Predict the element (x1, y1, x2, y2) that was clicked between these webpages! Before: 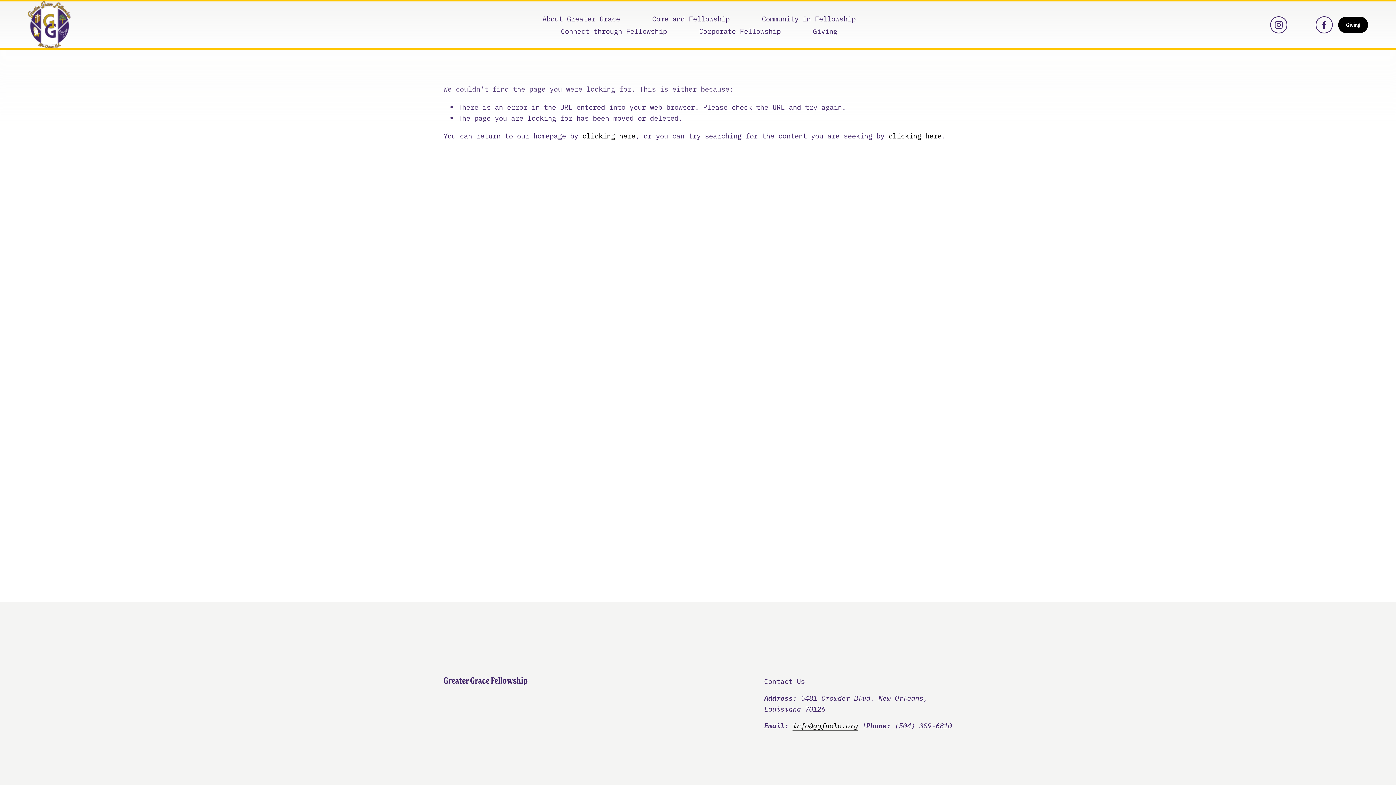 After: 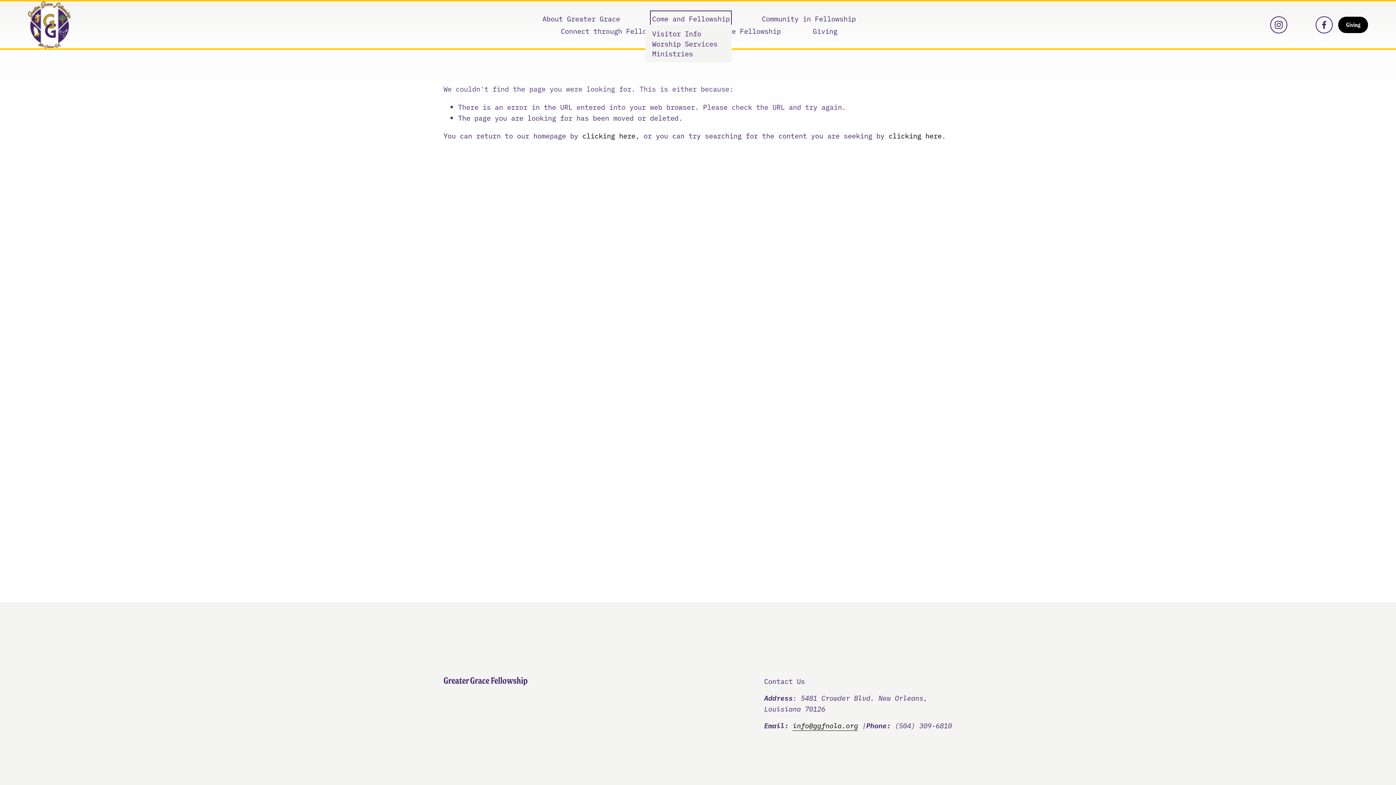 Action: bbox: (652, 12, 729, 24) label: folder dropdown